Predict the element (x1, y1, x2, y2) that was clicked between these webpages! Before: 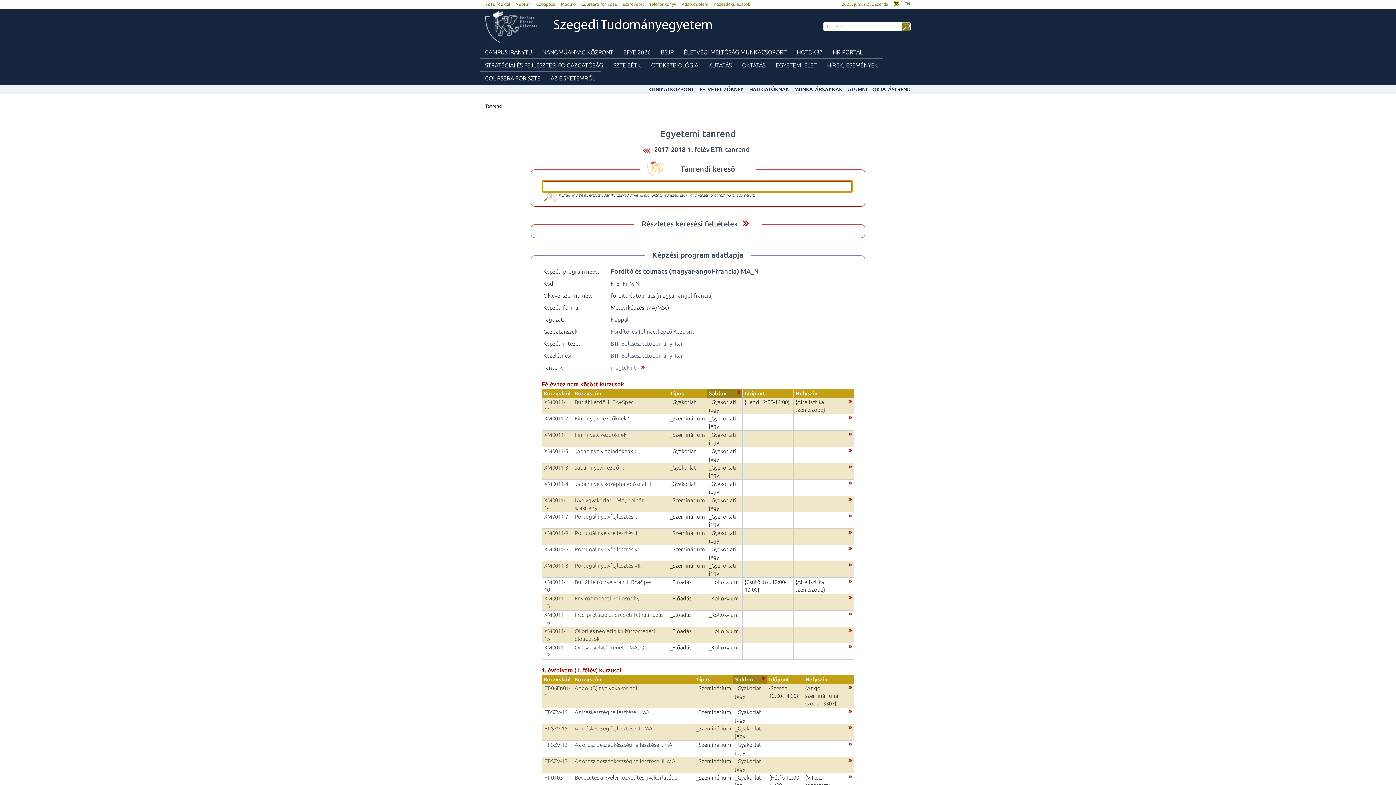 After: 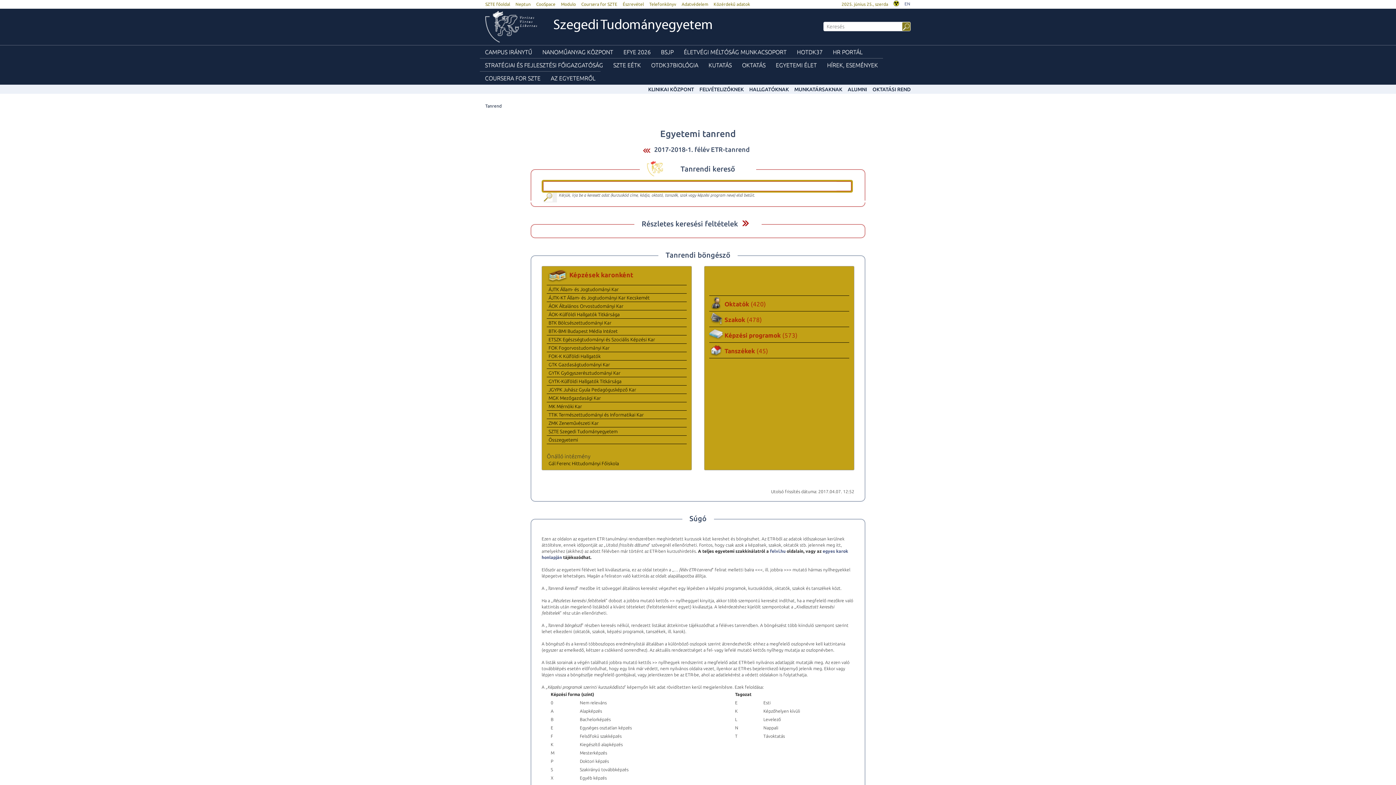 Action: label: 2017-2018-1. félév ETR-tanrend bbox: (654, 145, 750, 153)